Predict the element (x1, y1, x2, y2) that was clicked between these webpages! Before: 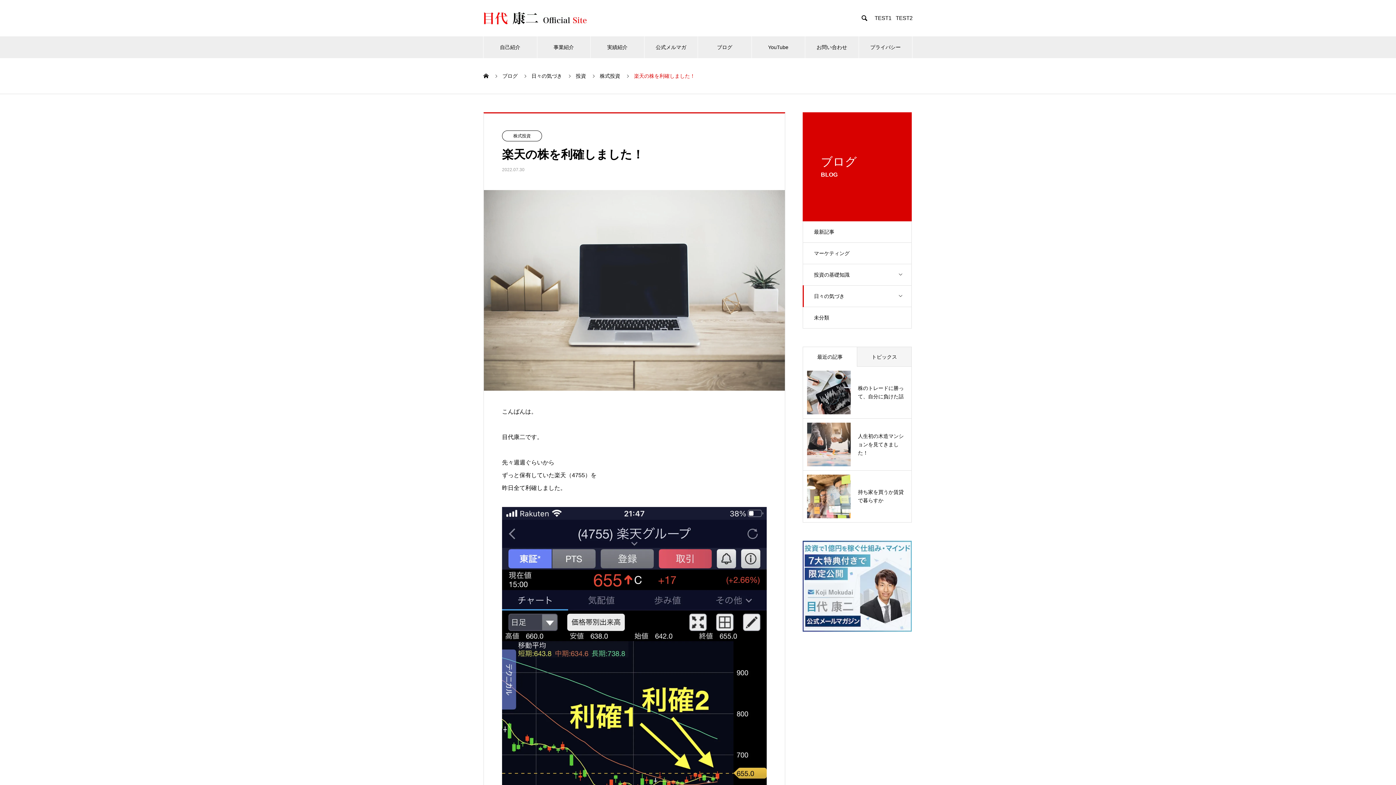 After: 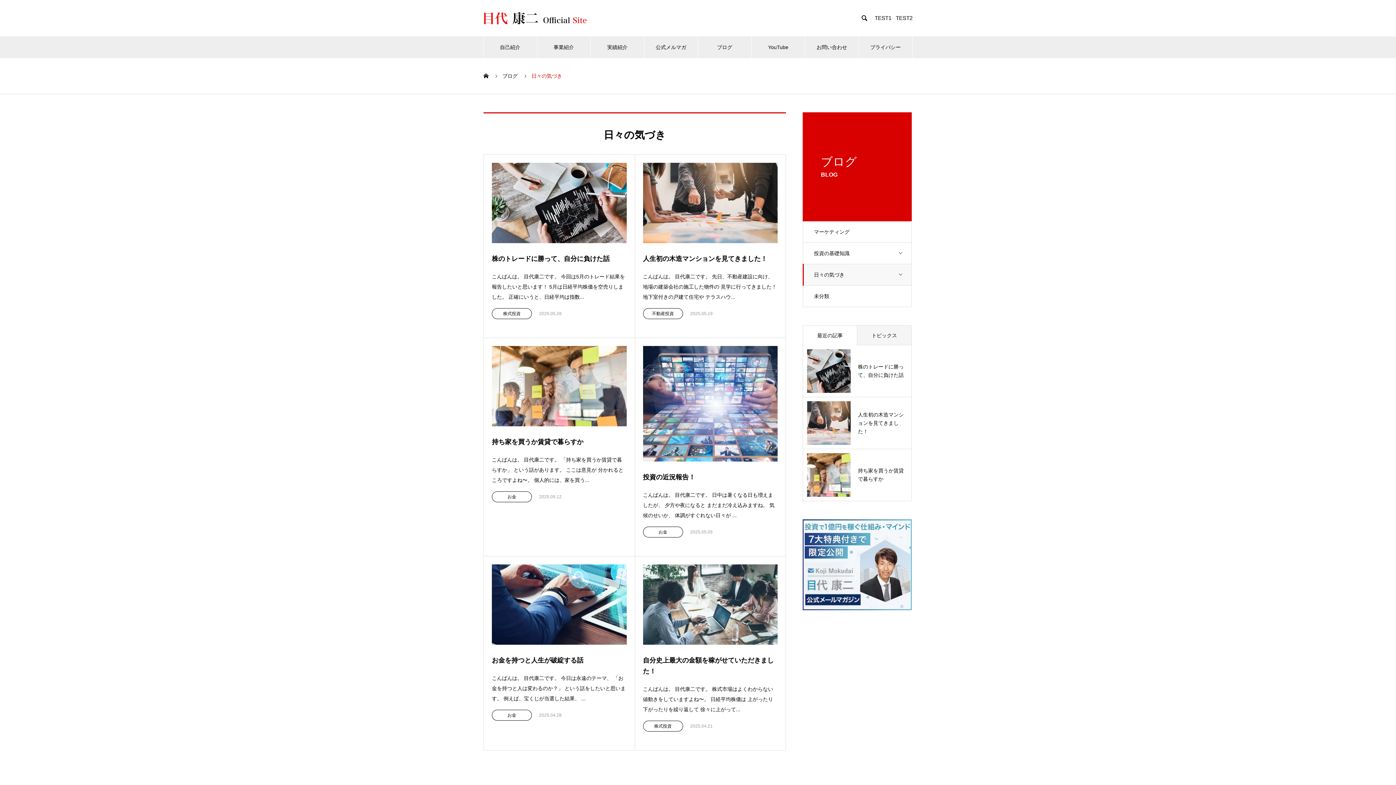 Action: bbox: (802, 285, 912, 307) label: 日々の気づき